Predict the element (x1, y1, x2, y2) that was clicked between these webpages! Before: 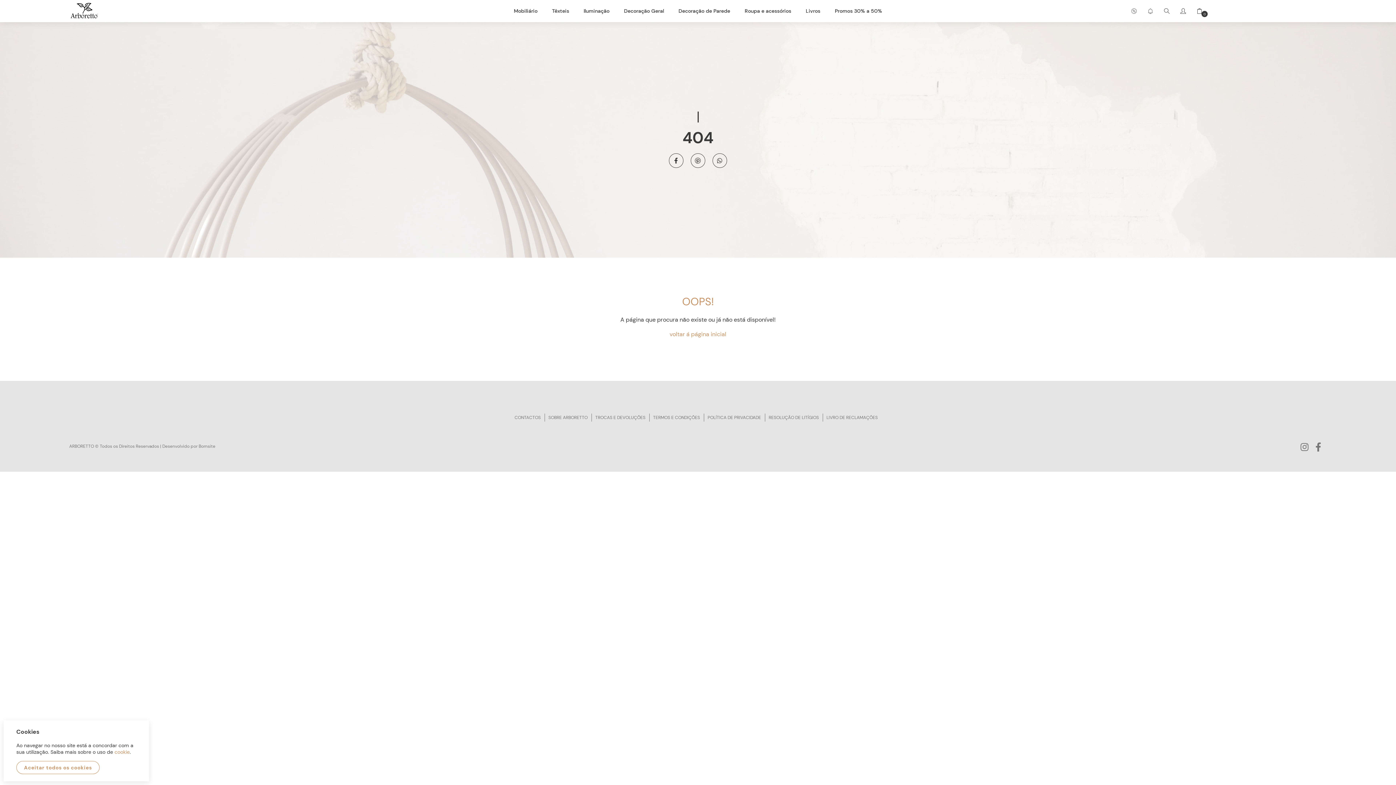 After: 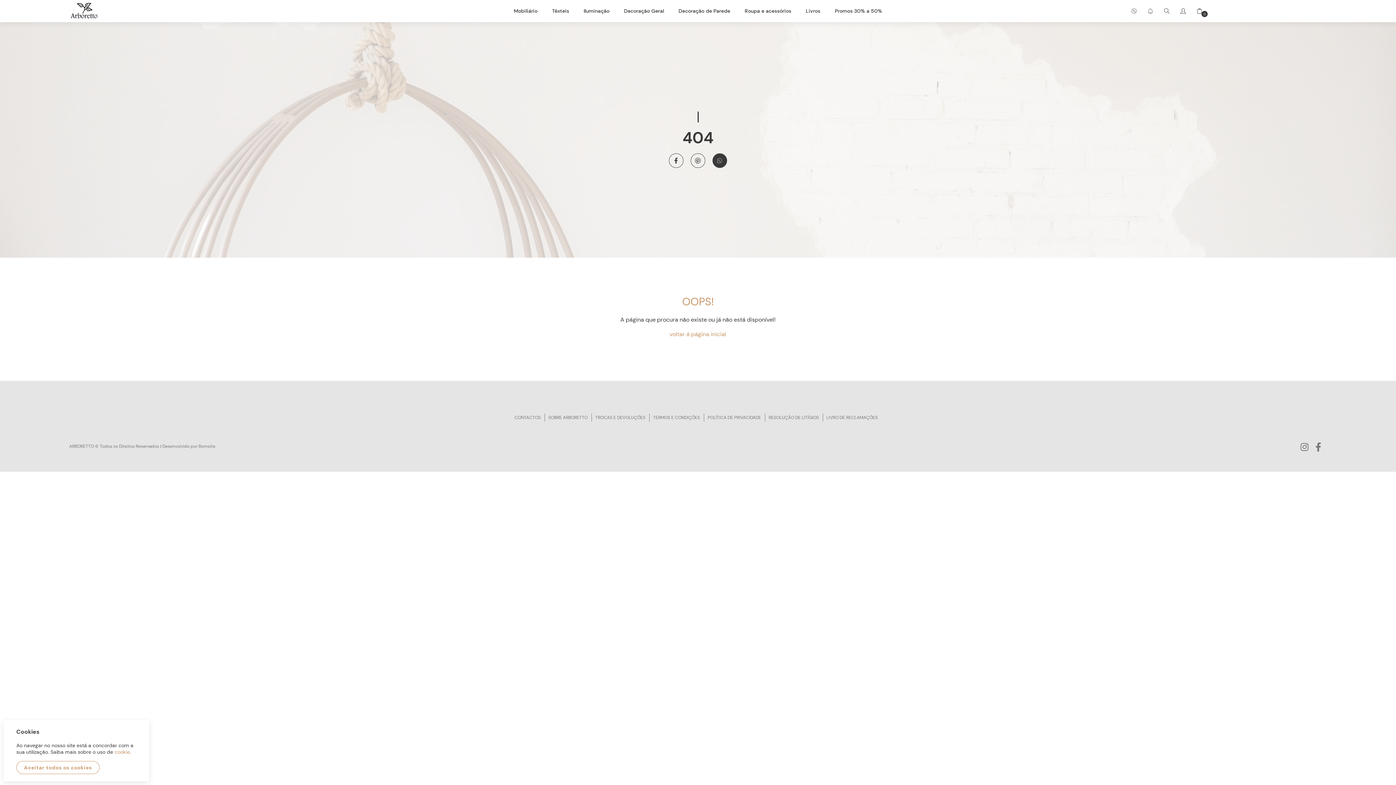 Action: bbox: (712, 153, 727, 168)